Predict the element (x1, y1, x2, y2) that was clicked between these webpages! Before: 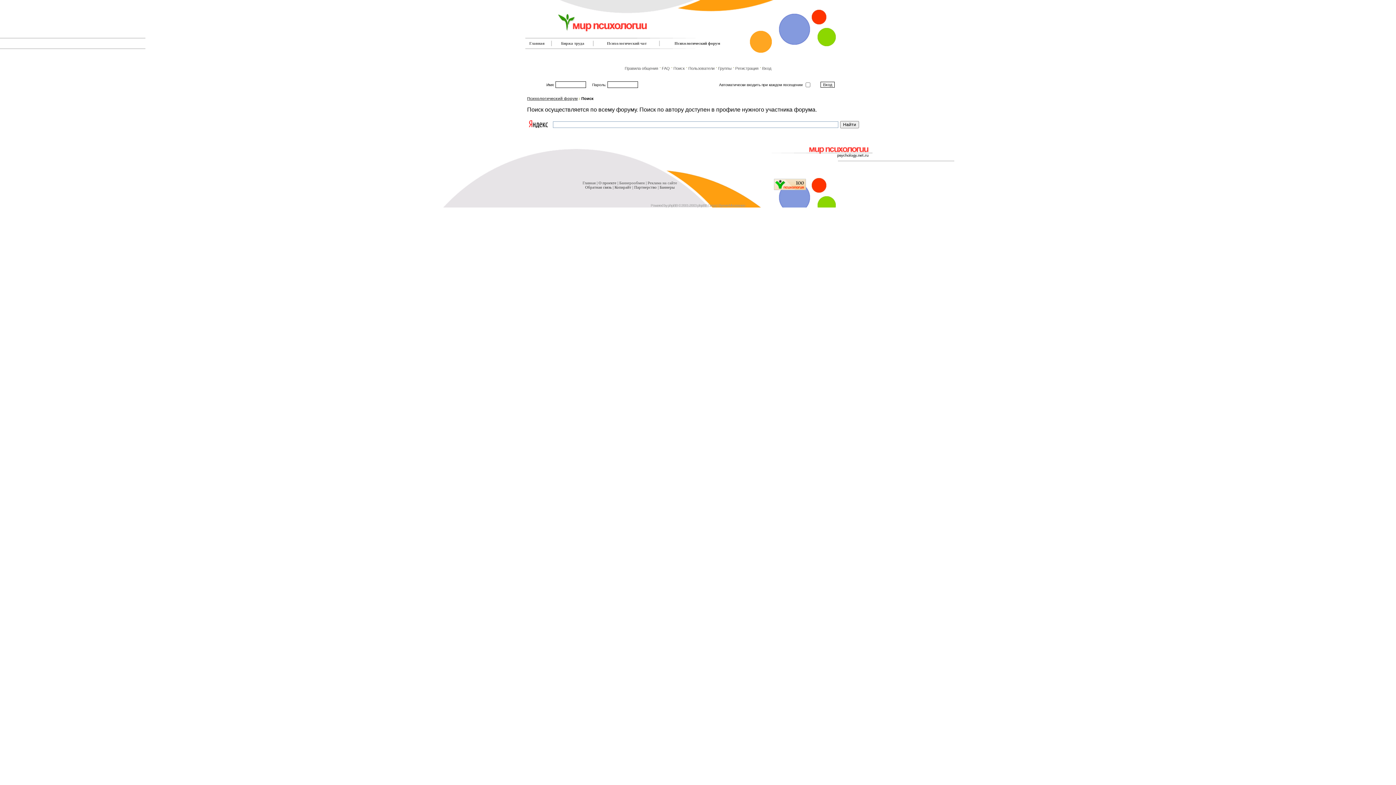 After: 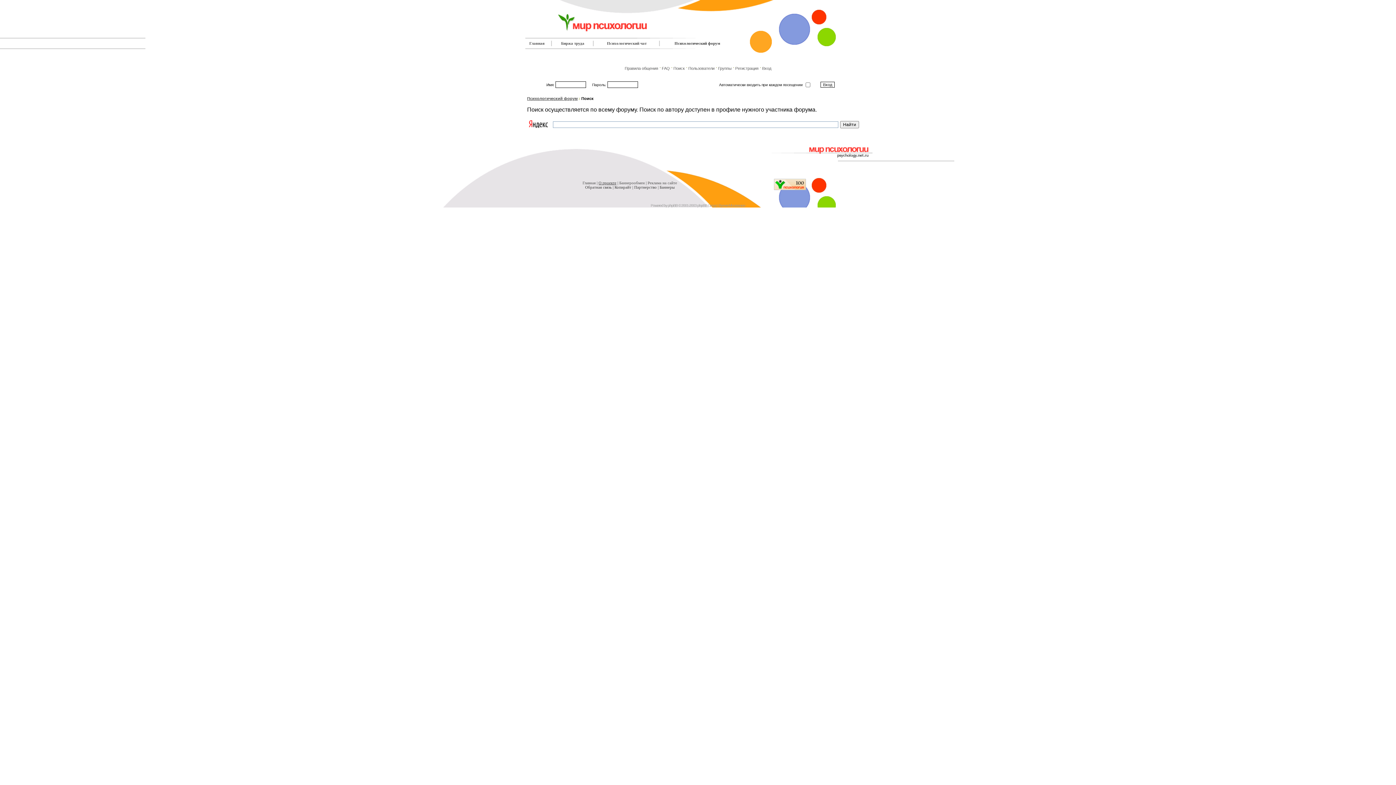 Action: label: О проекте bbox: (598, 180, 616, 185)